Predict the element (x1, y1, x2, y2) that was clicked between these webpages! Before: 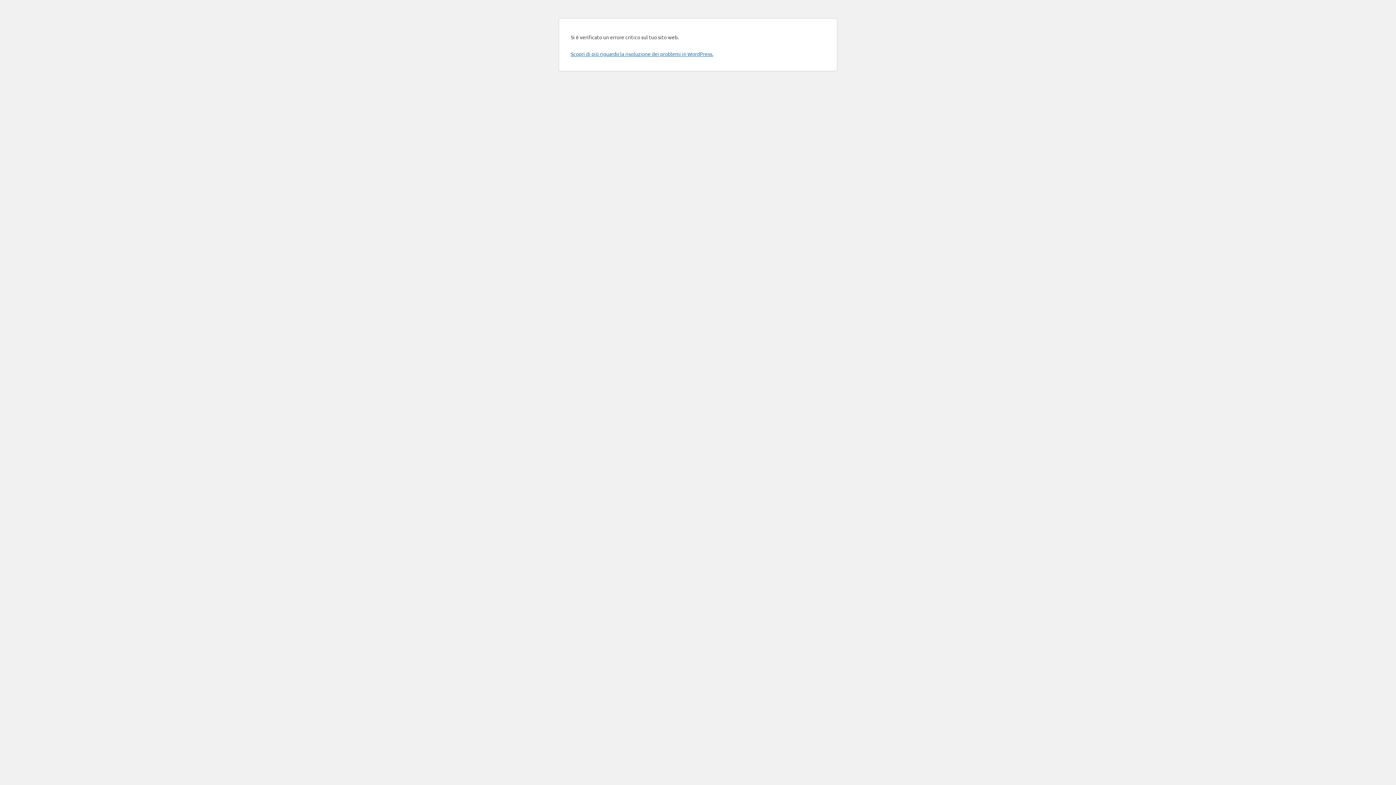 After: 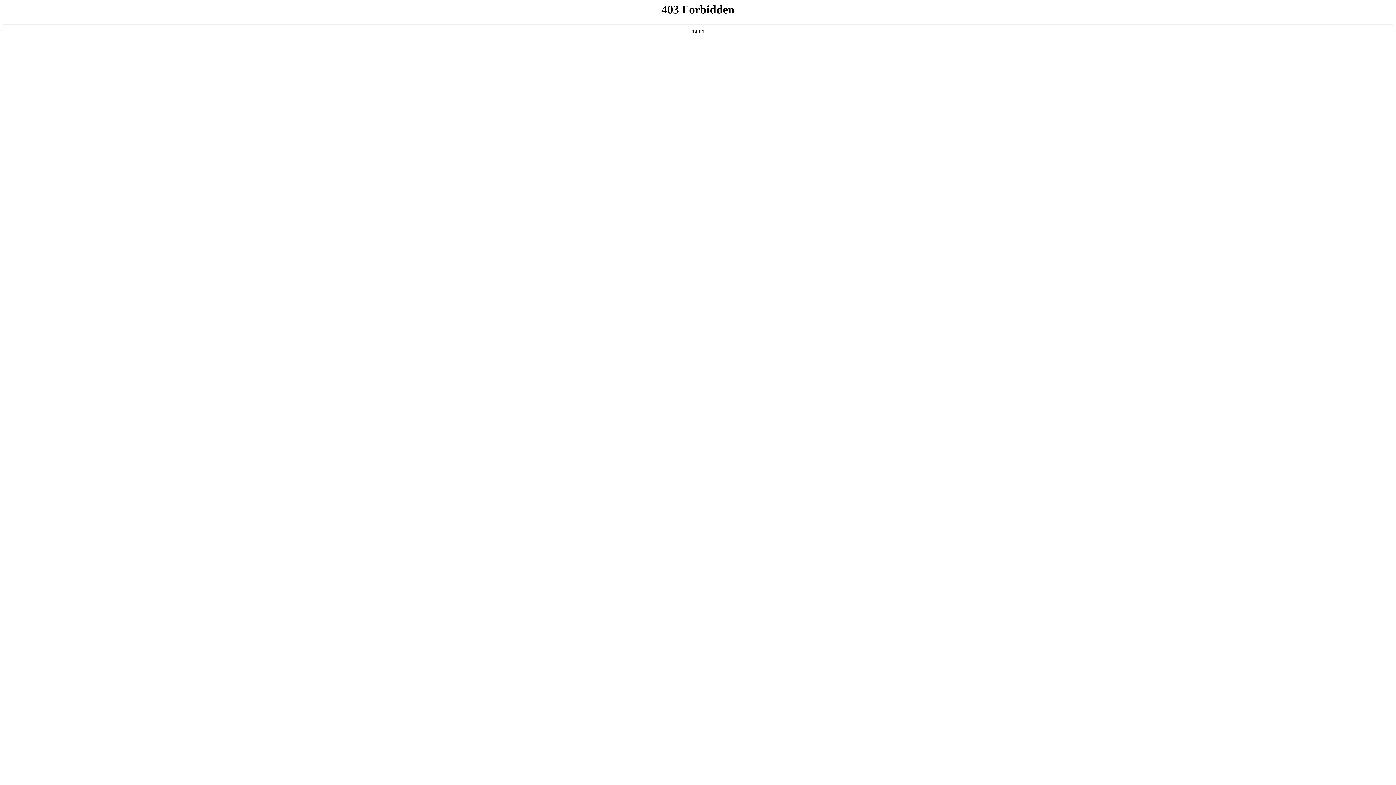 Action: label: Scopri di più riguardo la risoluzione dei problemi in WordPress. bbox: (570, 50, 713, 57)